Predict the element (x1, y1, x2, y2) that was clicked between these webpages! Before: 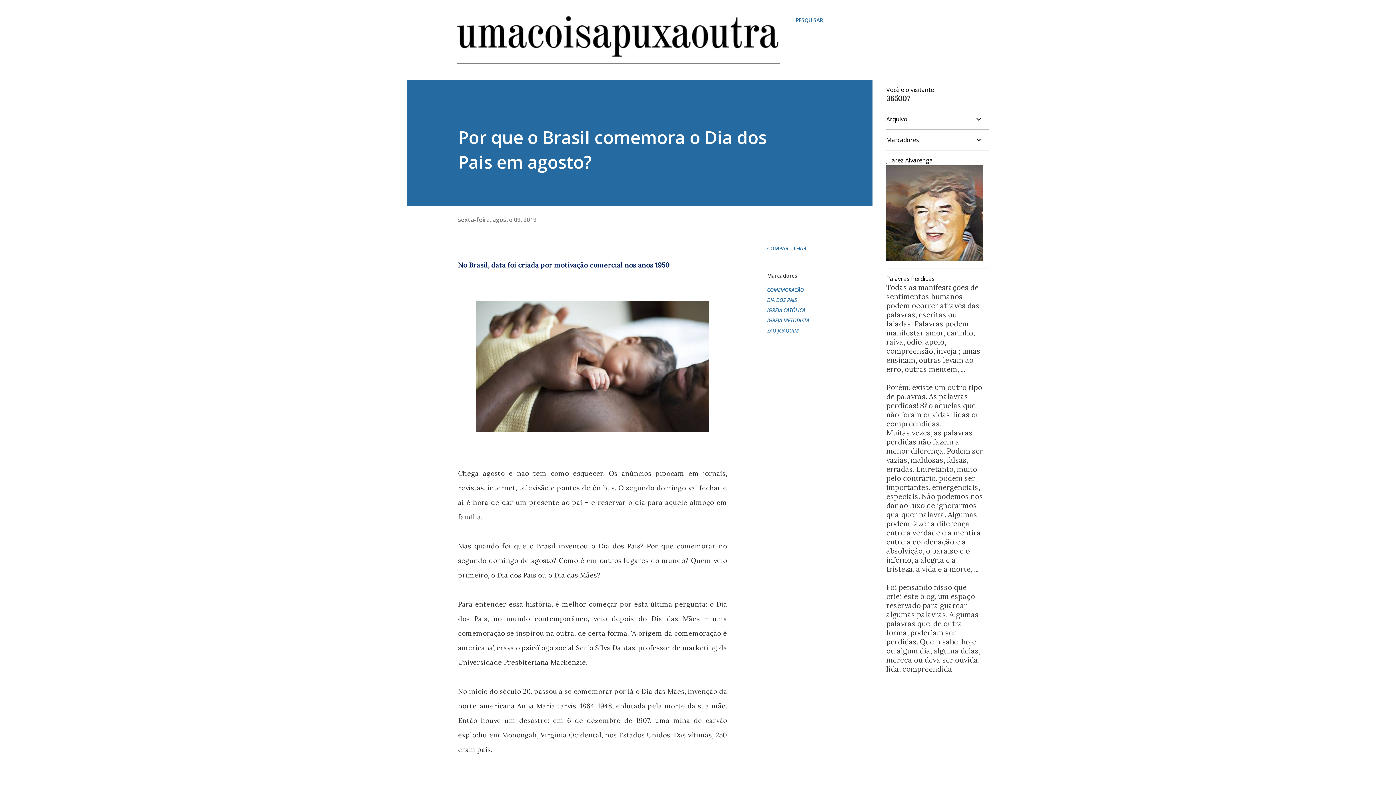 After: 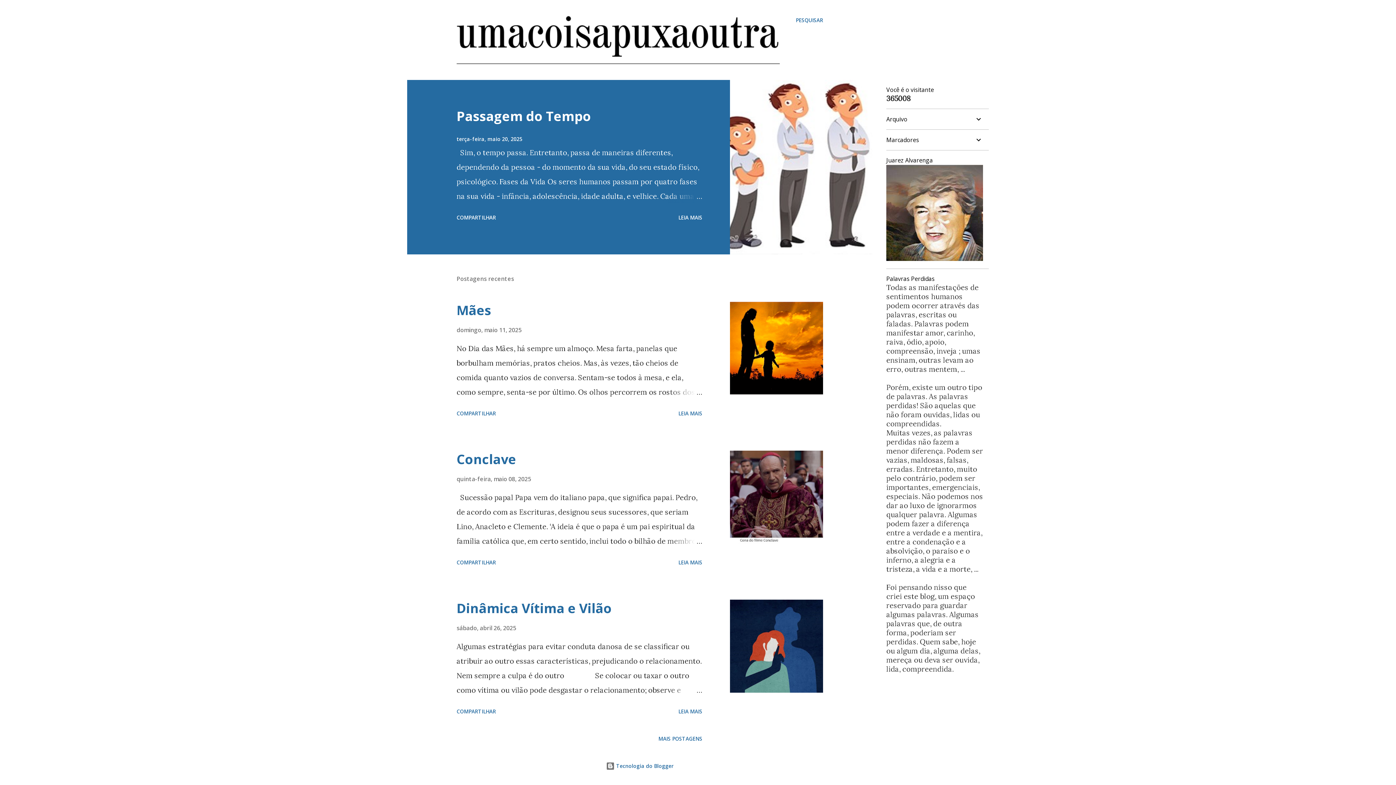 Action: bbox: (456, 59, 780, 68)